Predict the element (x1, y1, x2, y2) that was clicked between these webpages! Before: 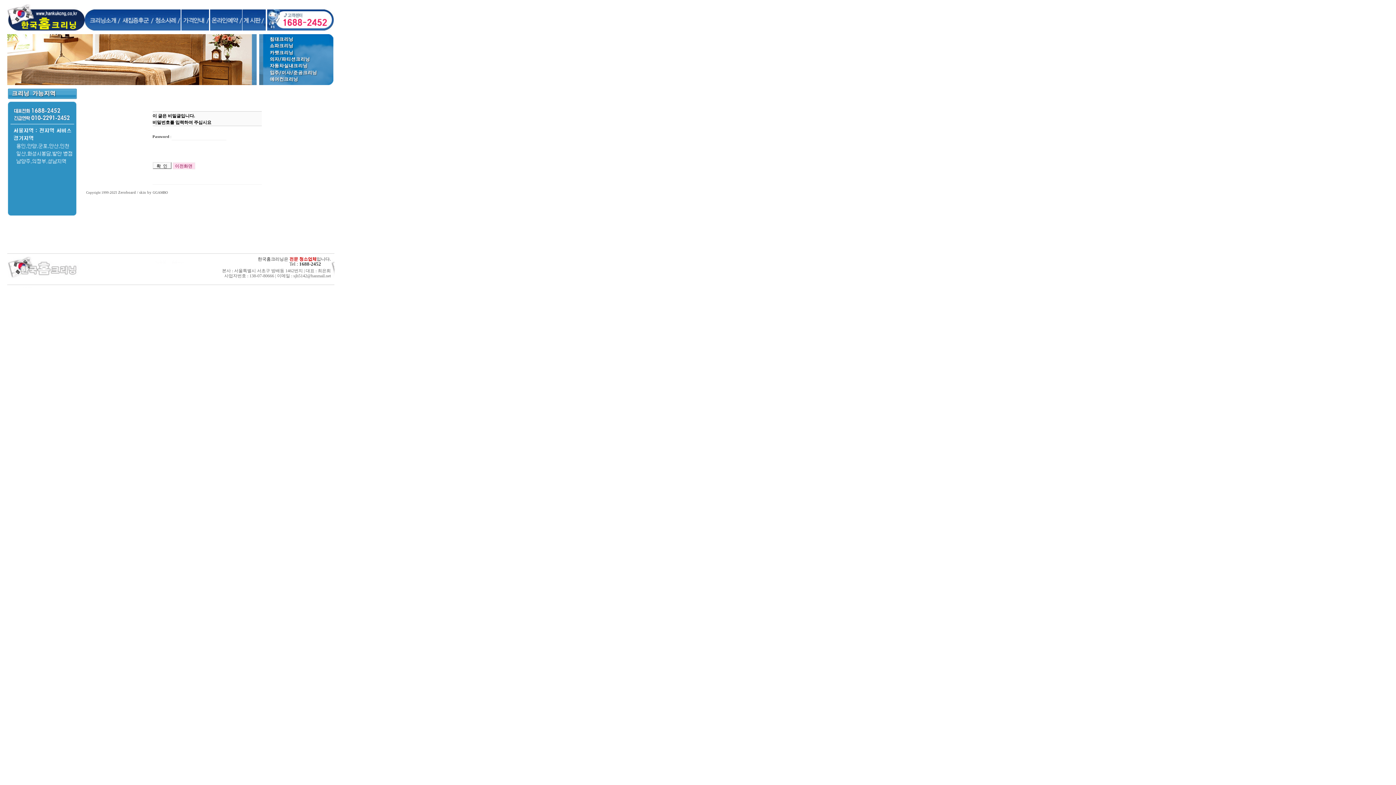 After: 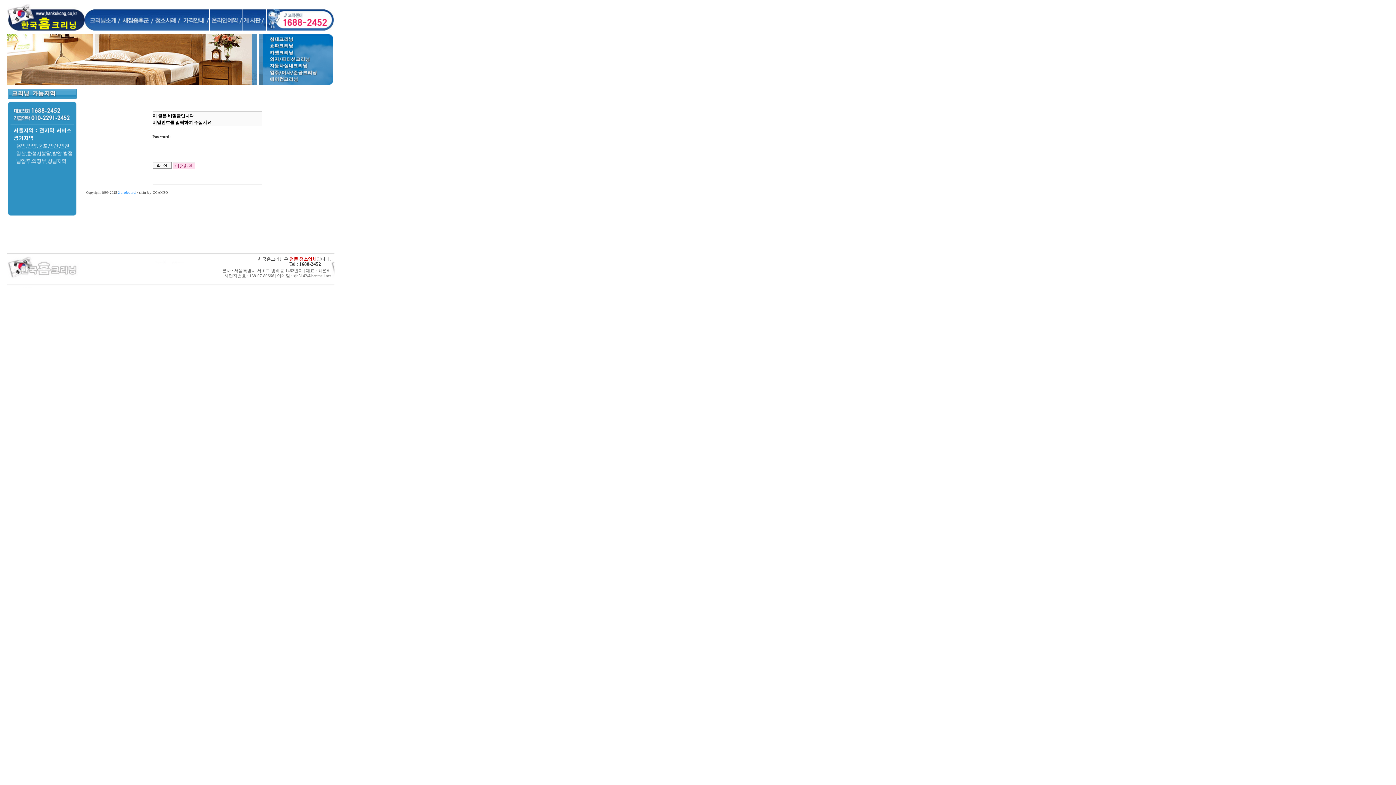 Action: label: Zeroboard bbox: (118, 190, 136, 194)